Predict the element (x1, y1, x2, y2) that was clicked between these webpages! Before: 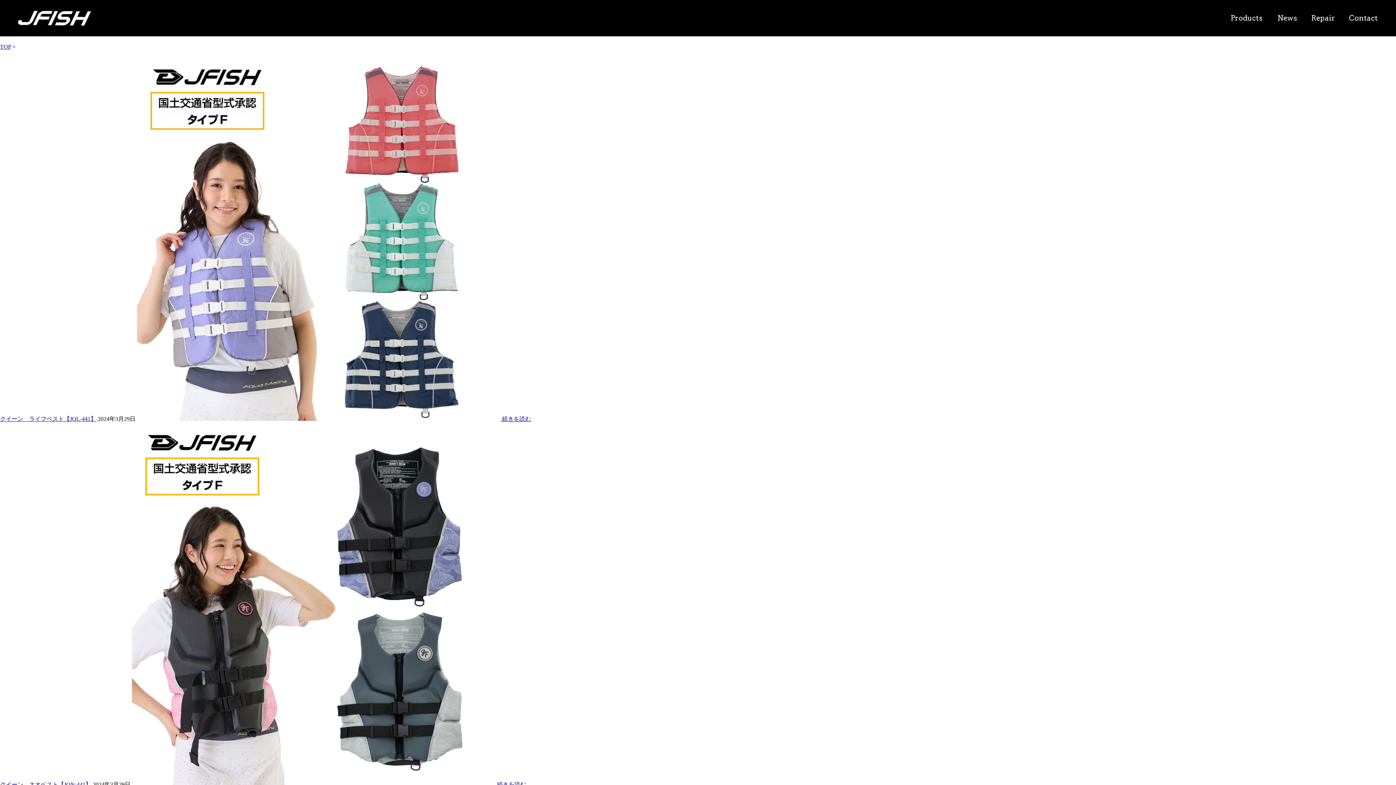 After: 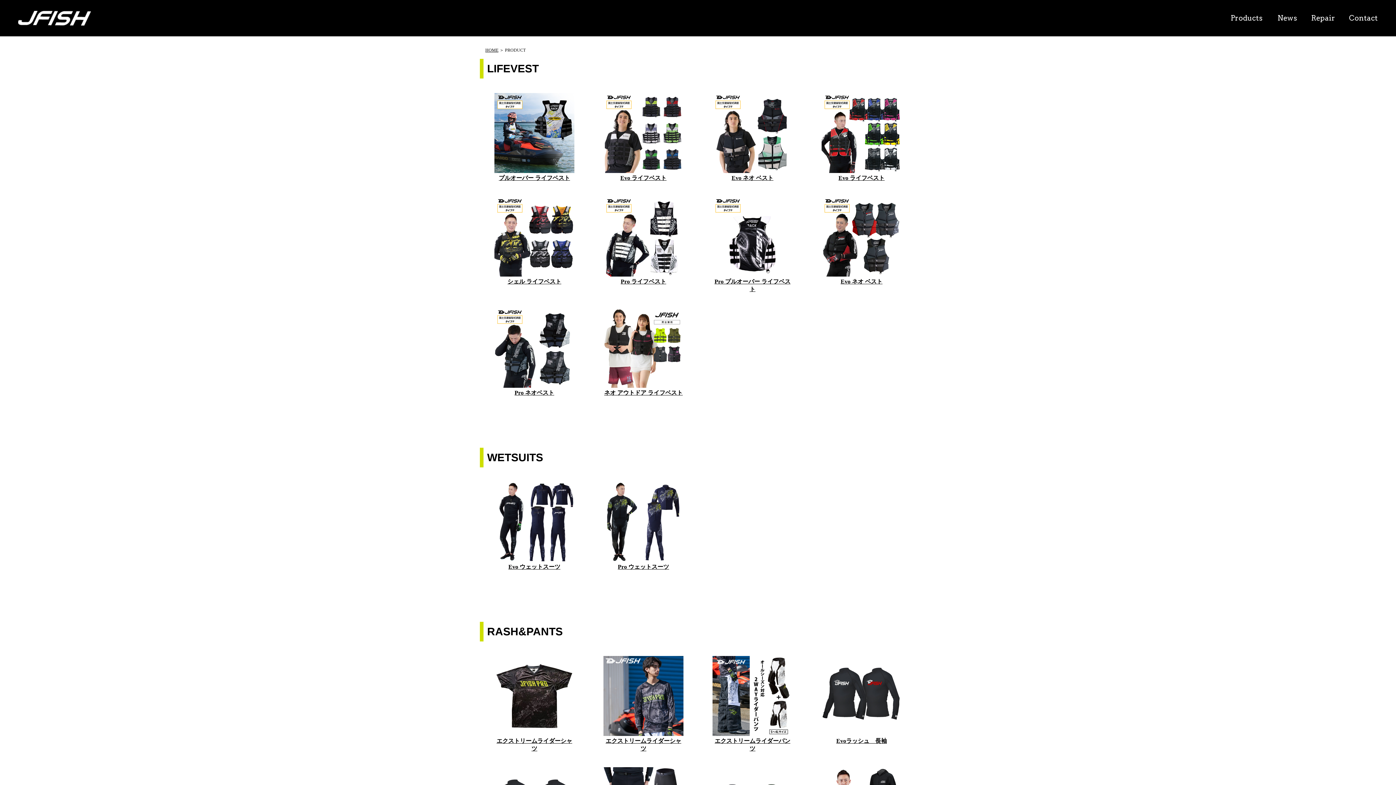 Action: bbox: (1230, 13, 1262, 22) label: Products